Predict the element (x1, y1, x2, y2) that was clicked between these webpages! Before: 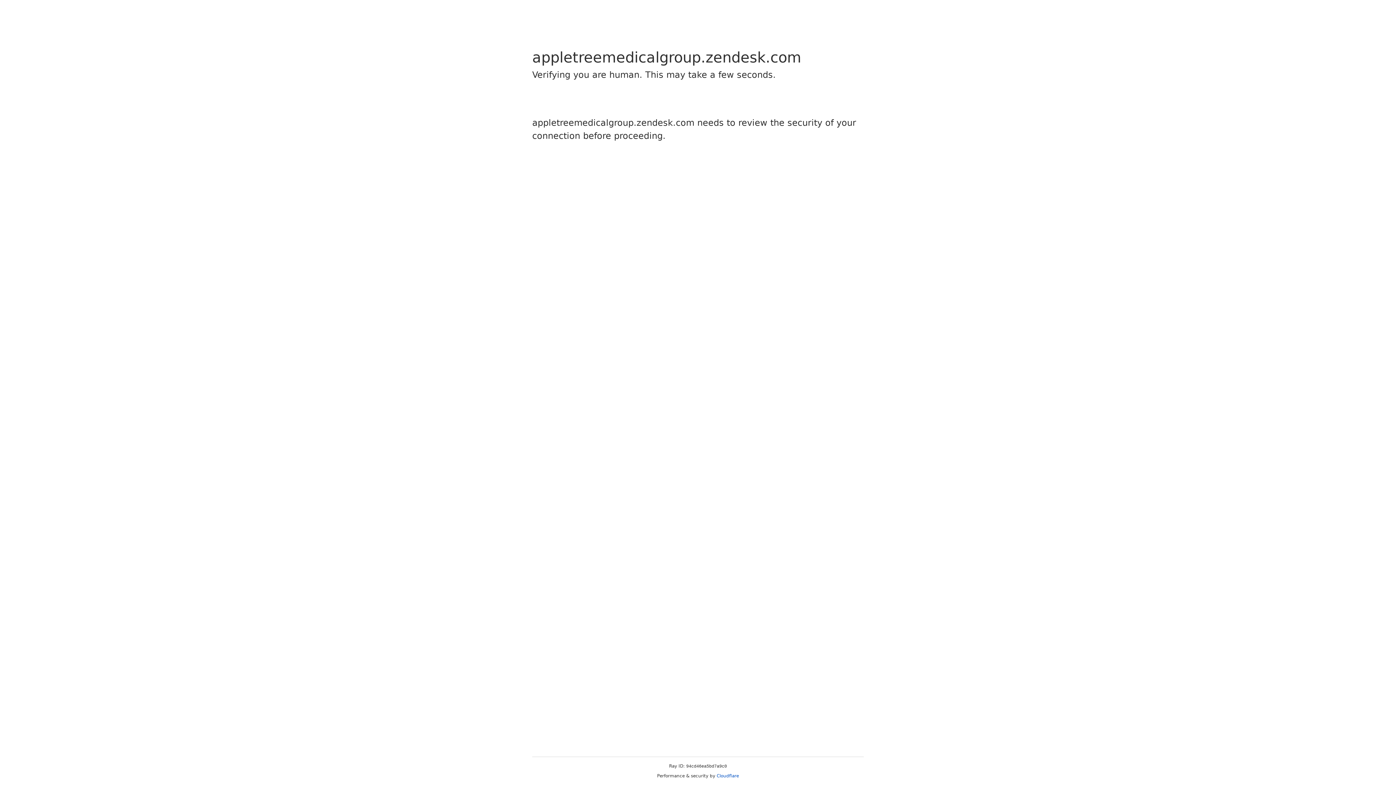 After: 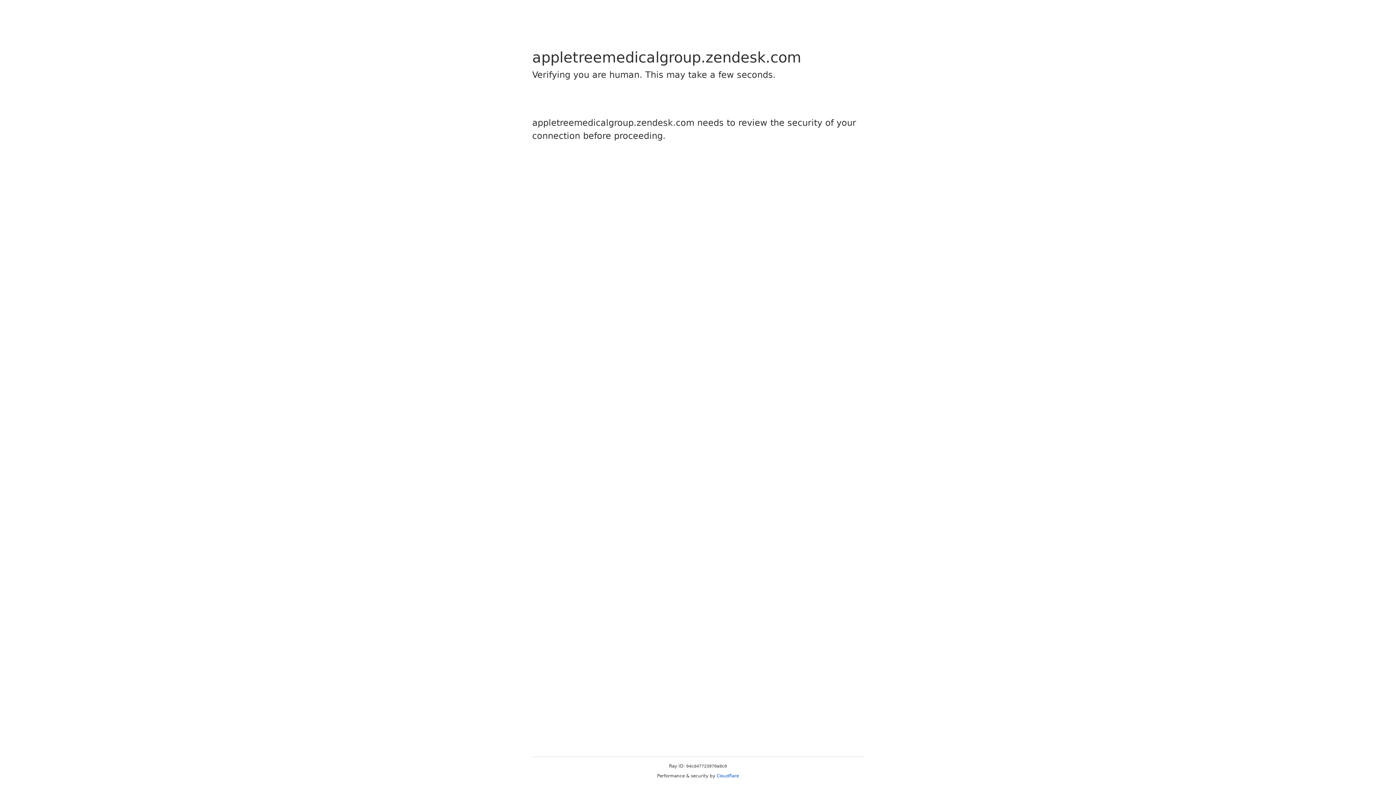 Action: label: Cloudflare bbox: (716, 773, 739, 778)